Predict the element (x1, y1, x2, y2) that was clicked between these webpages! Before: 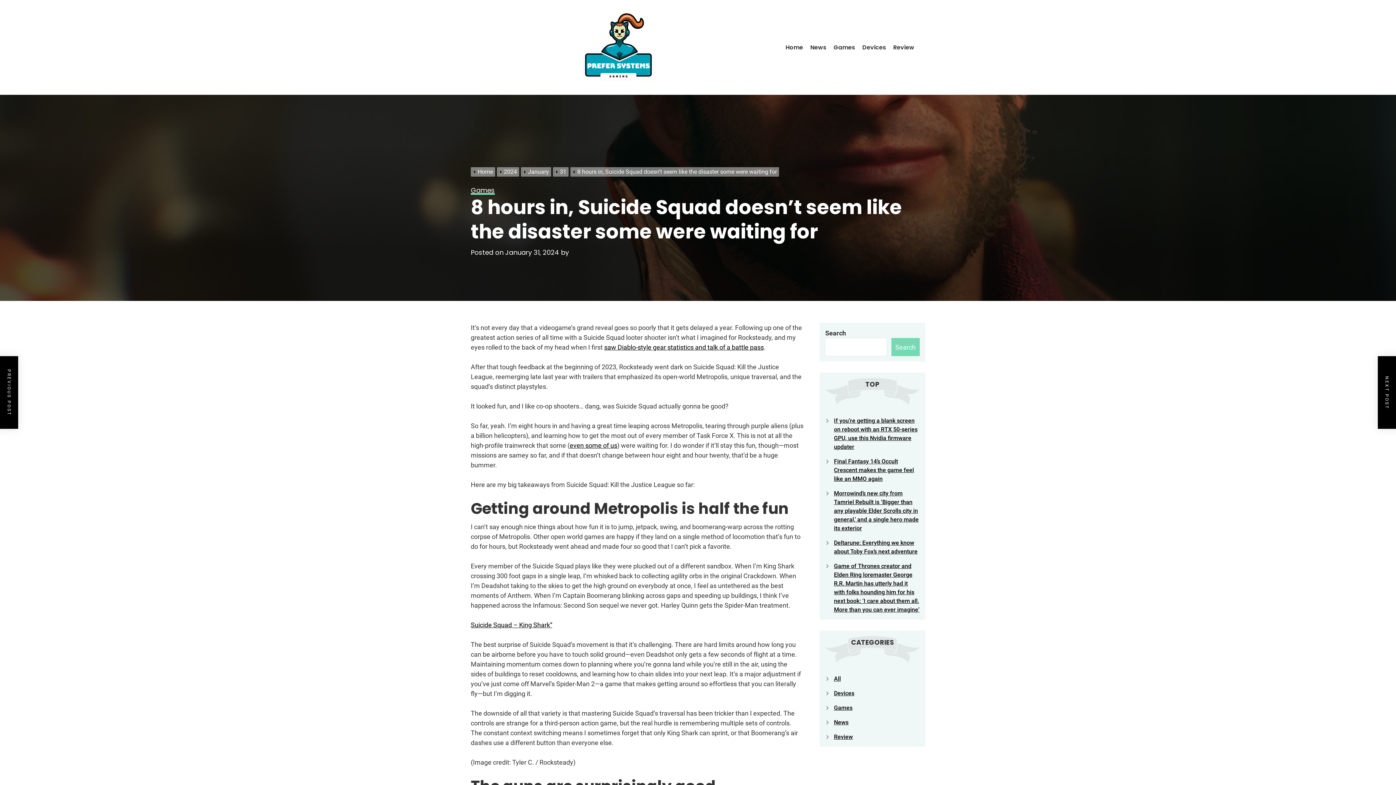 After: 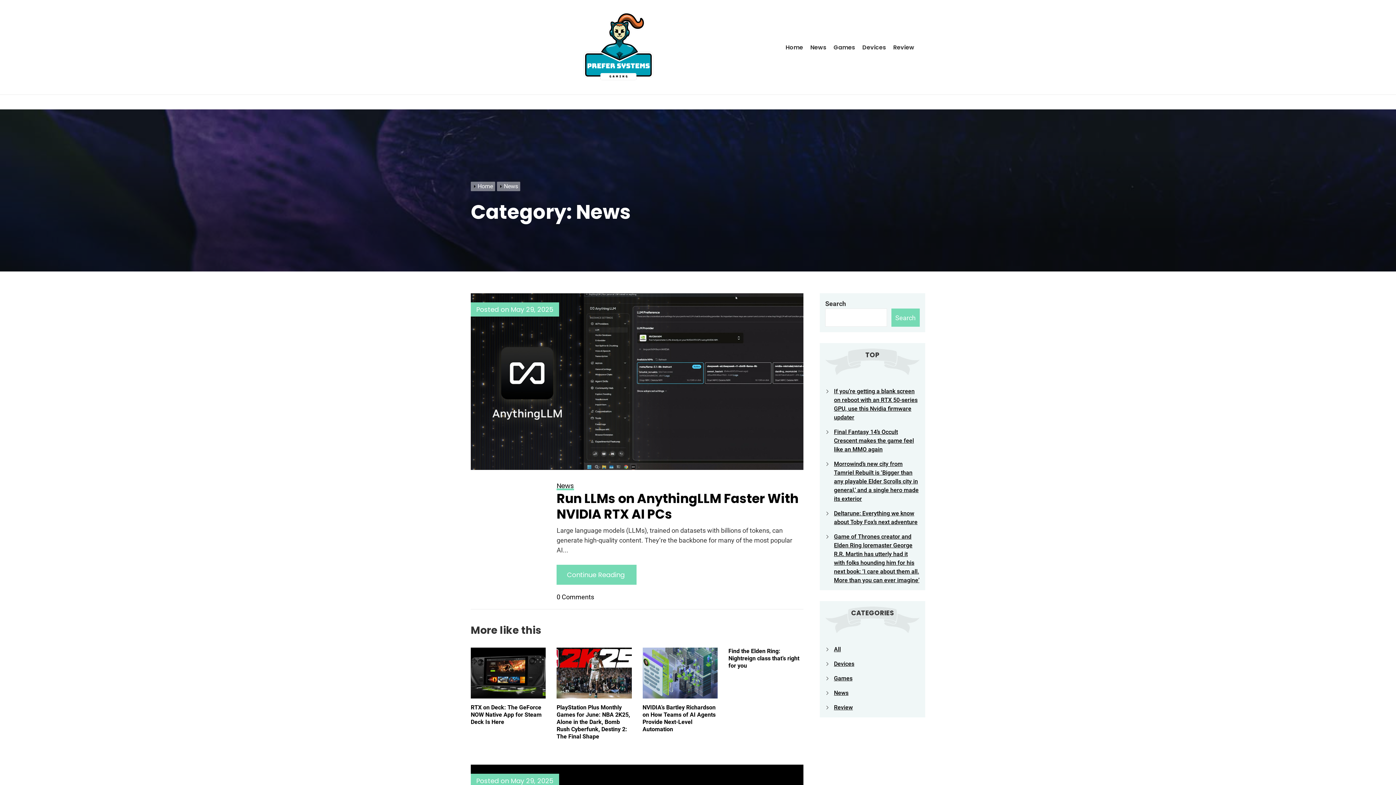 Action: bbox: (810, 43, 826, 50) label: News